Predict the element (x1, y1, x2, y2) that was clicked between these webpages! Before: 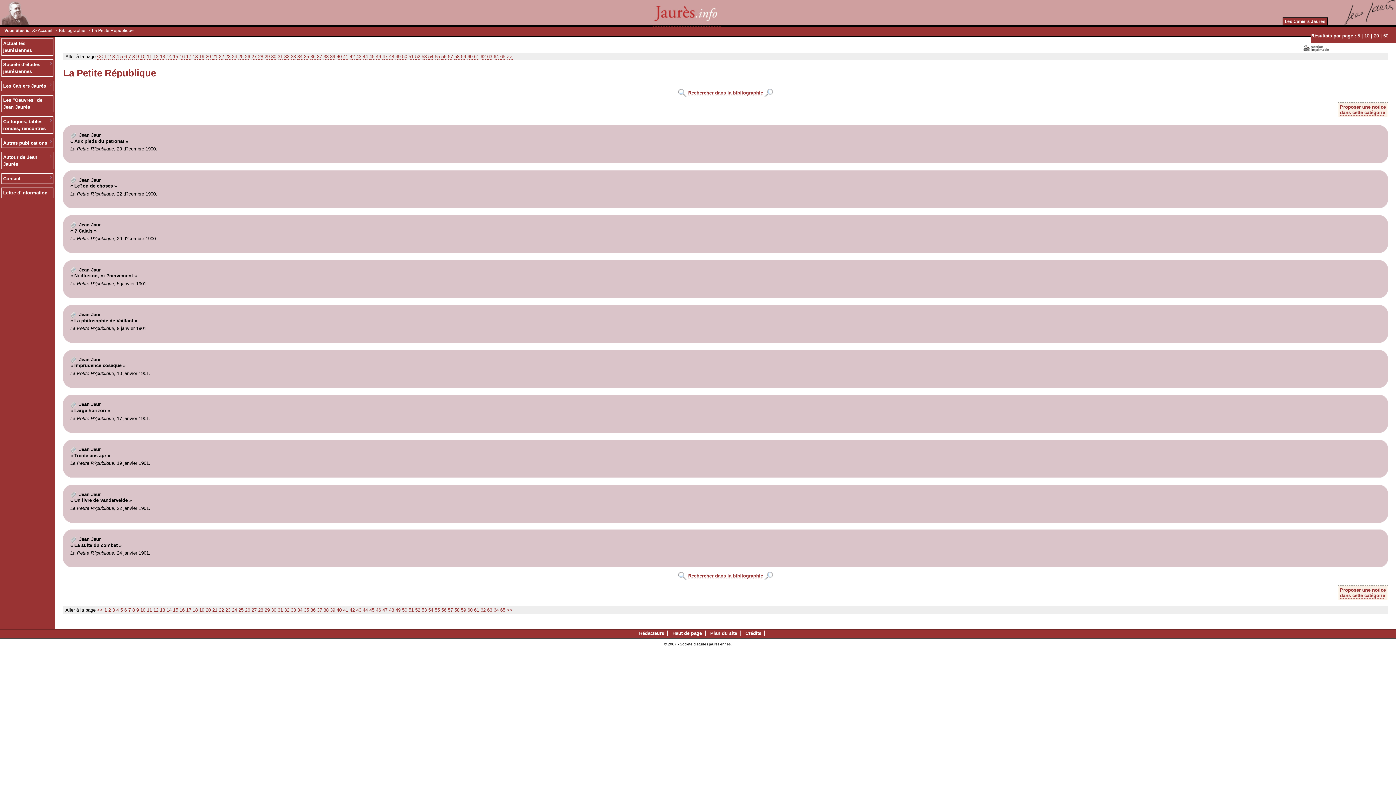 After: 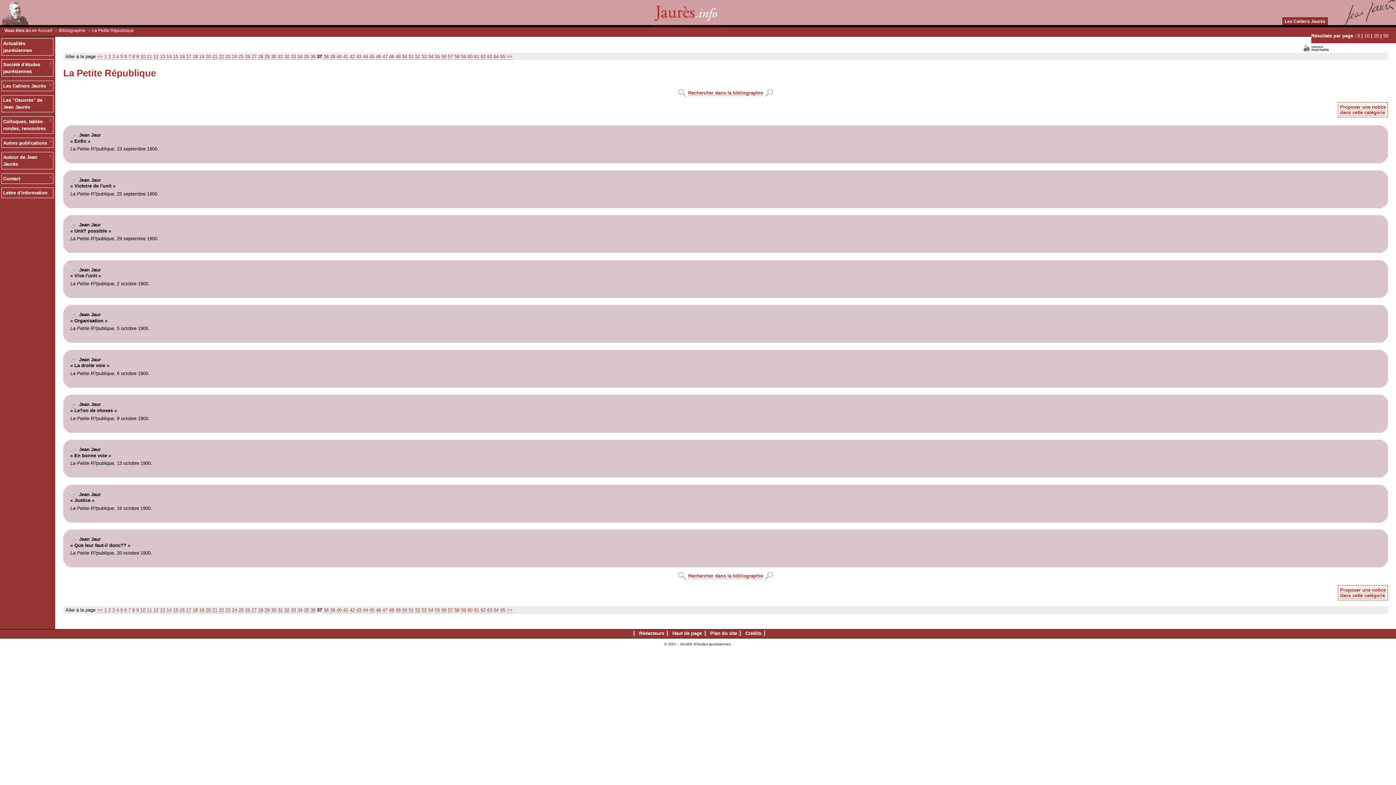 Action: label: 37 bbox: (317, 607, 322, 613)